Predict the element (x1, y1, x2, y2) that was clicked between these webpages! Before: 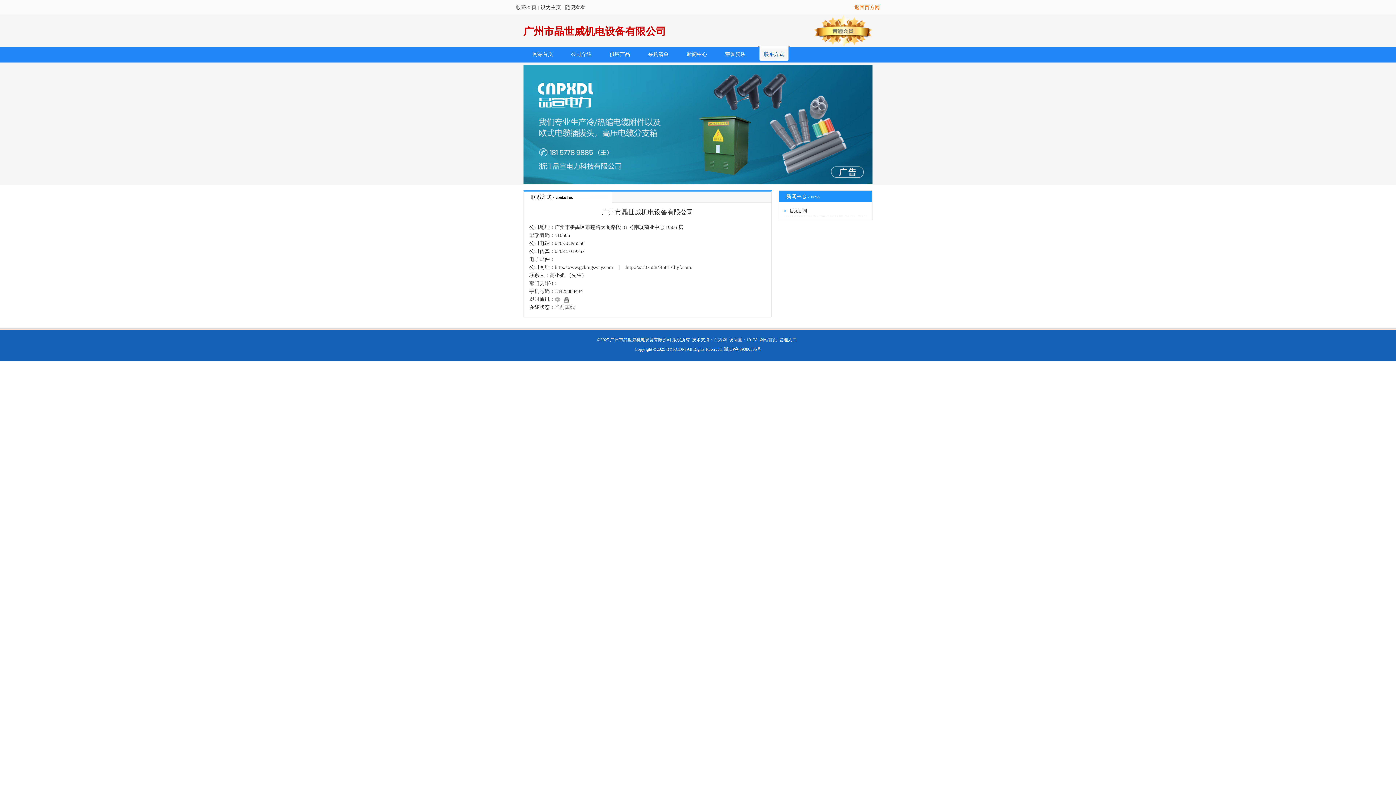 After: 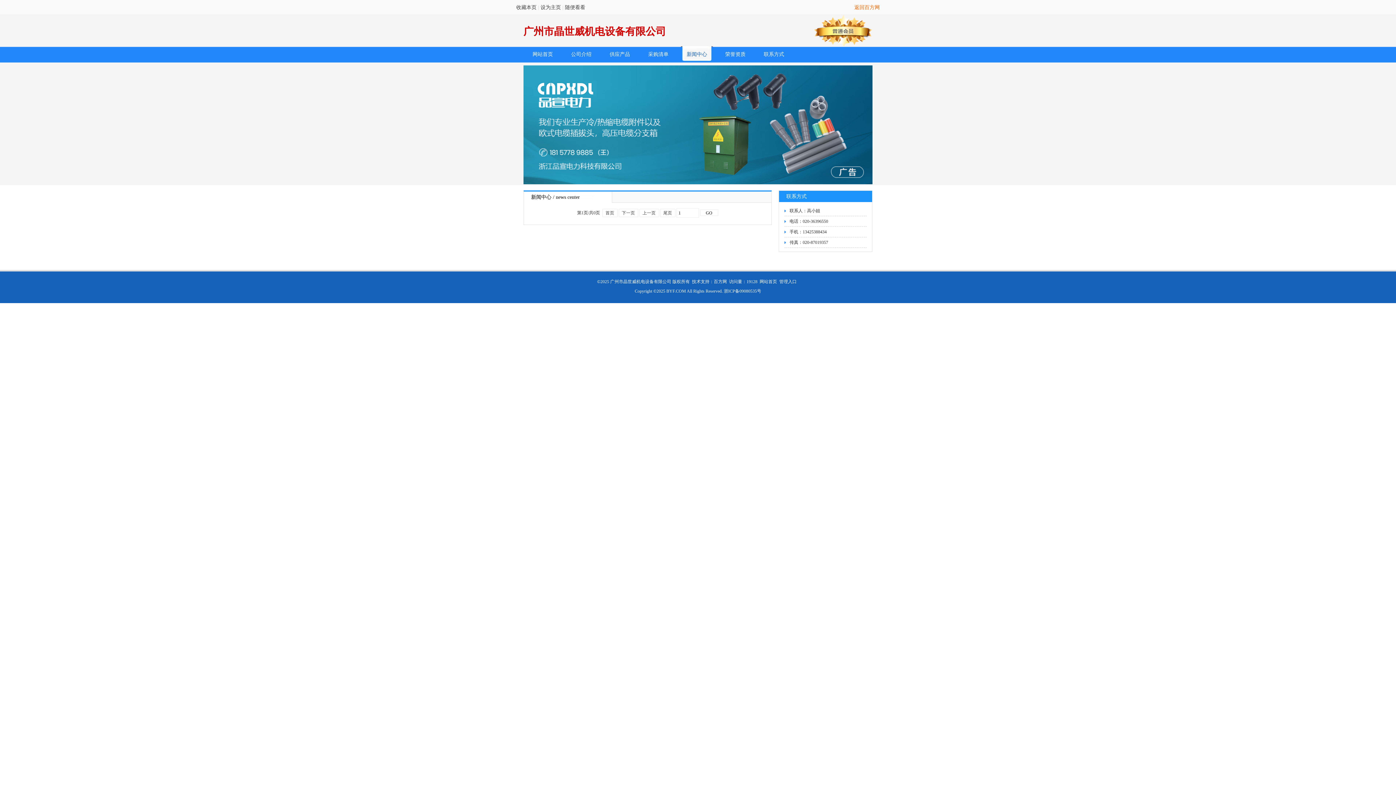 Action: label: 新闻中心 bbox: (677, 46, 716, 62)